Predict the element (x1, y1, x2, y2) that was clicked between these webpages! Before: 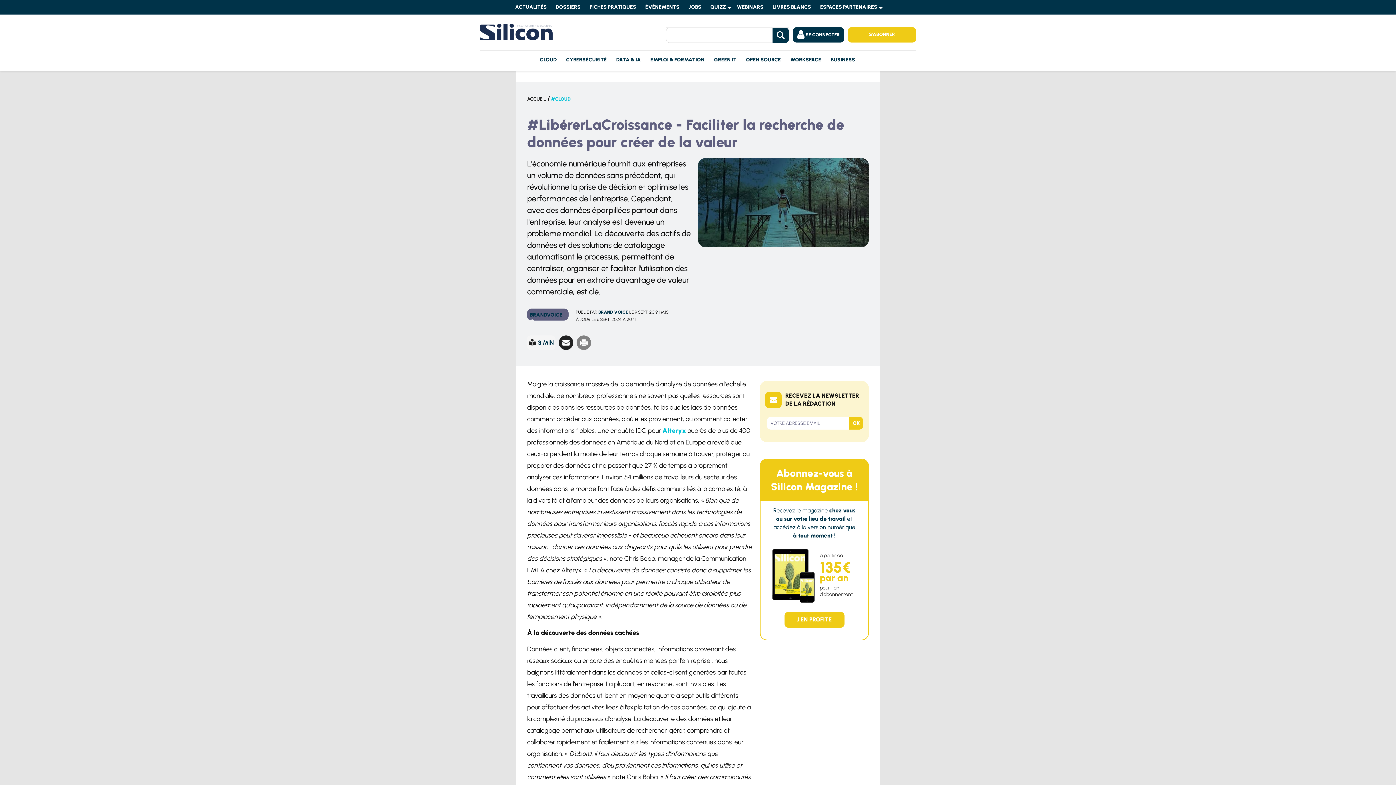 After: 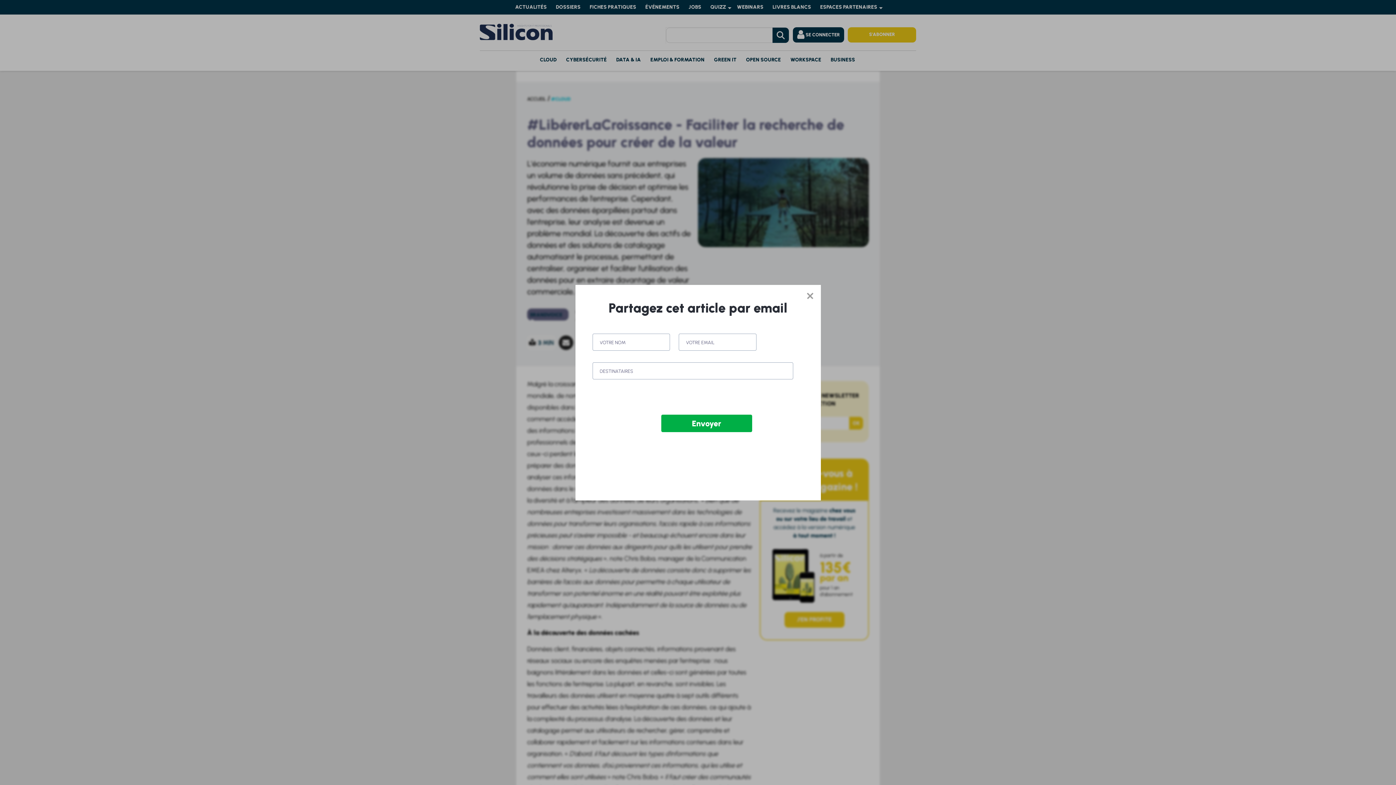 Action: bbox: (558, 335, 573, 350)